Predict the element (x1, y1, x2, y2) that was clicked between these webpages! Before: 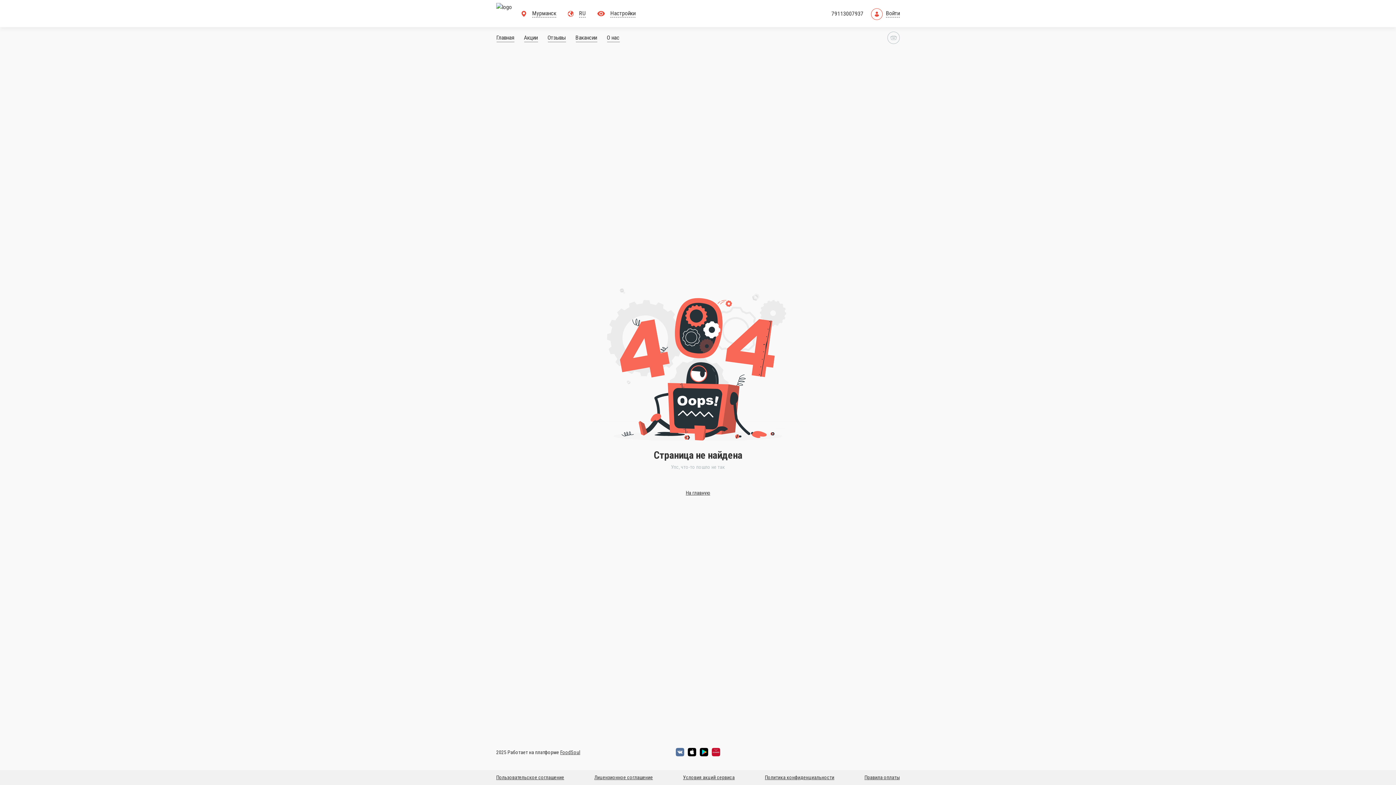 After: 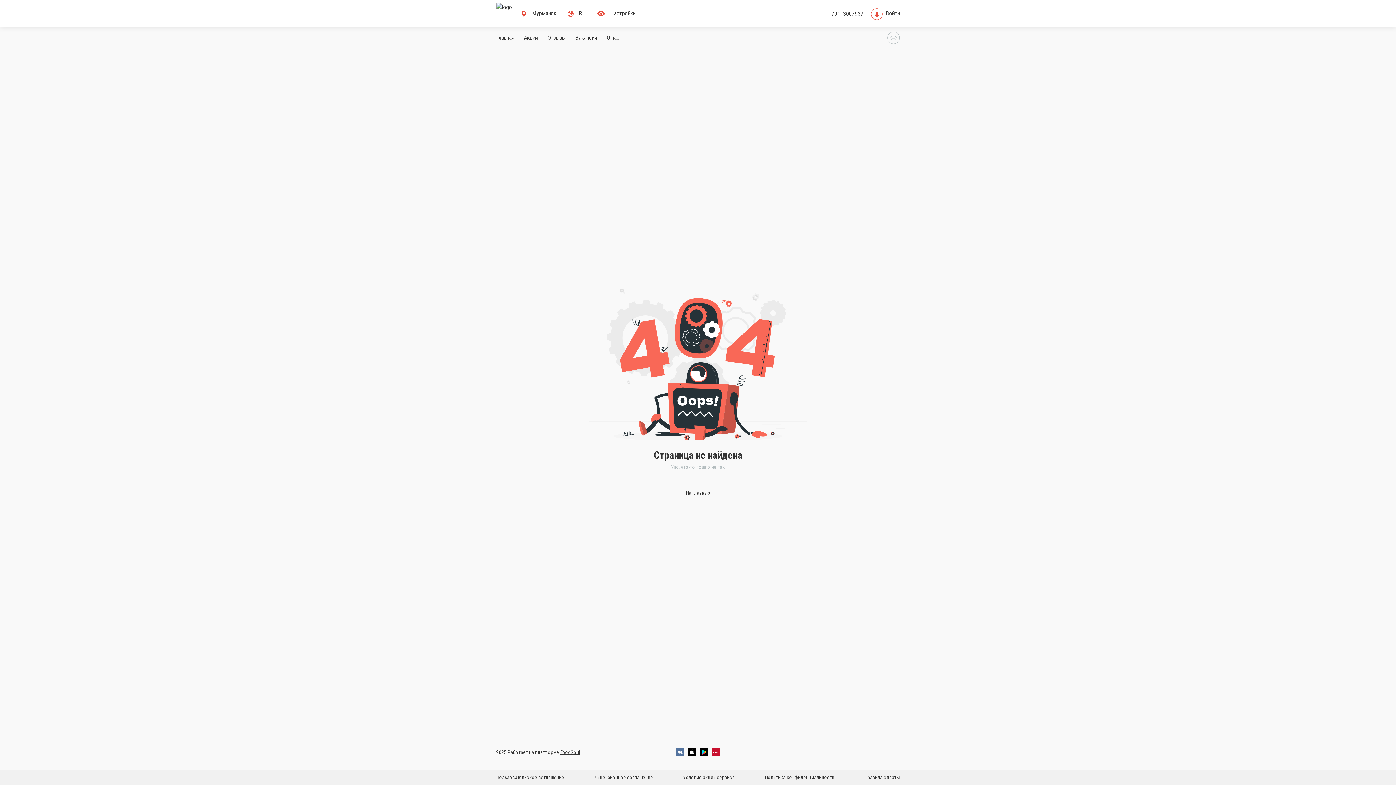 Action: label: ios bbox: (688, 748, 696, 756)